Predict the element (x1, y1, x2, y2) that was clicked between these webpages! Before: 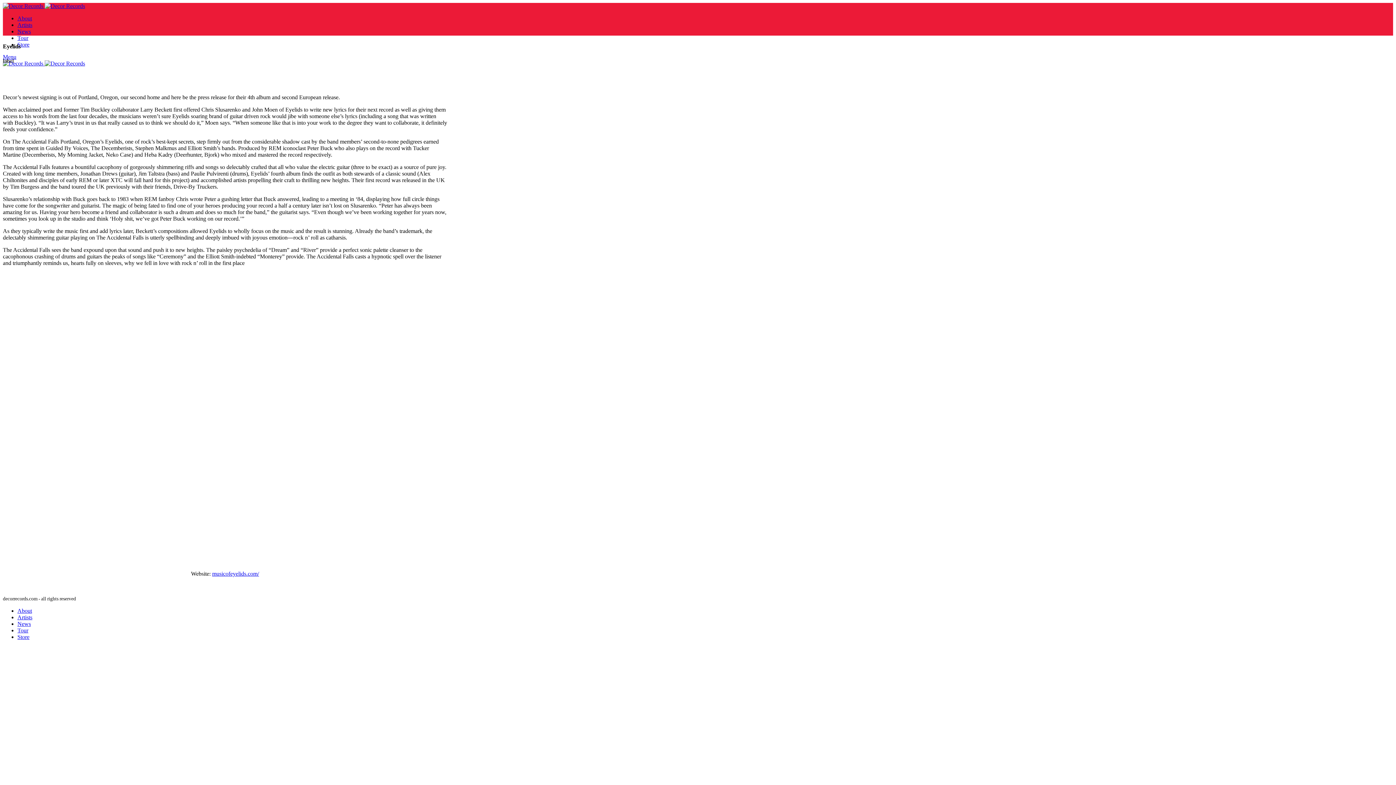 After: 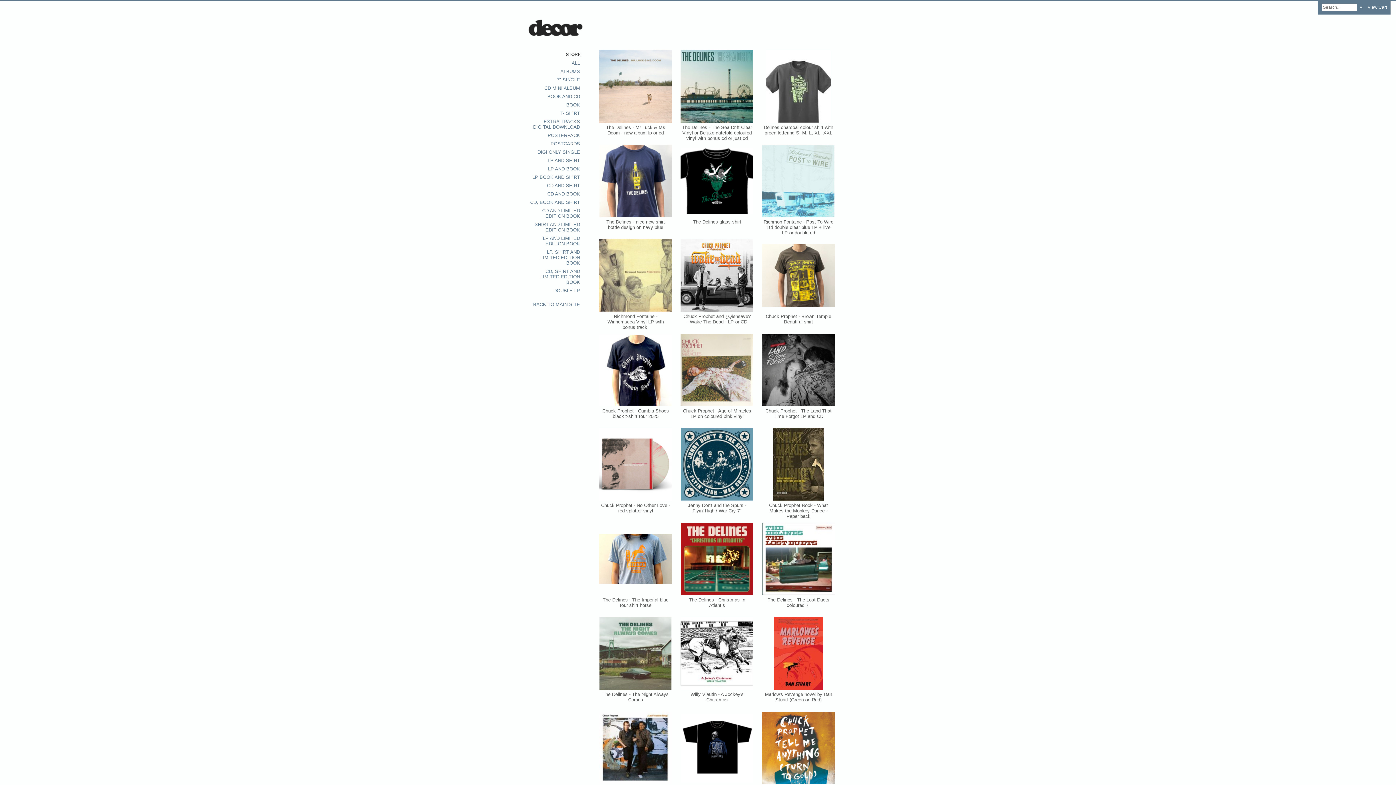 Action: label: Store bbox: (17, 634, 29, 640)